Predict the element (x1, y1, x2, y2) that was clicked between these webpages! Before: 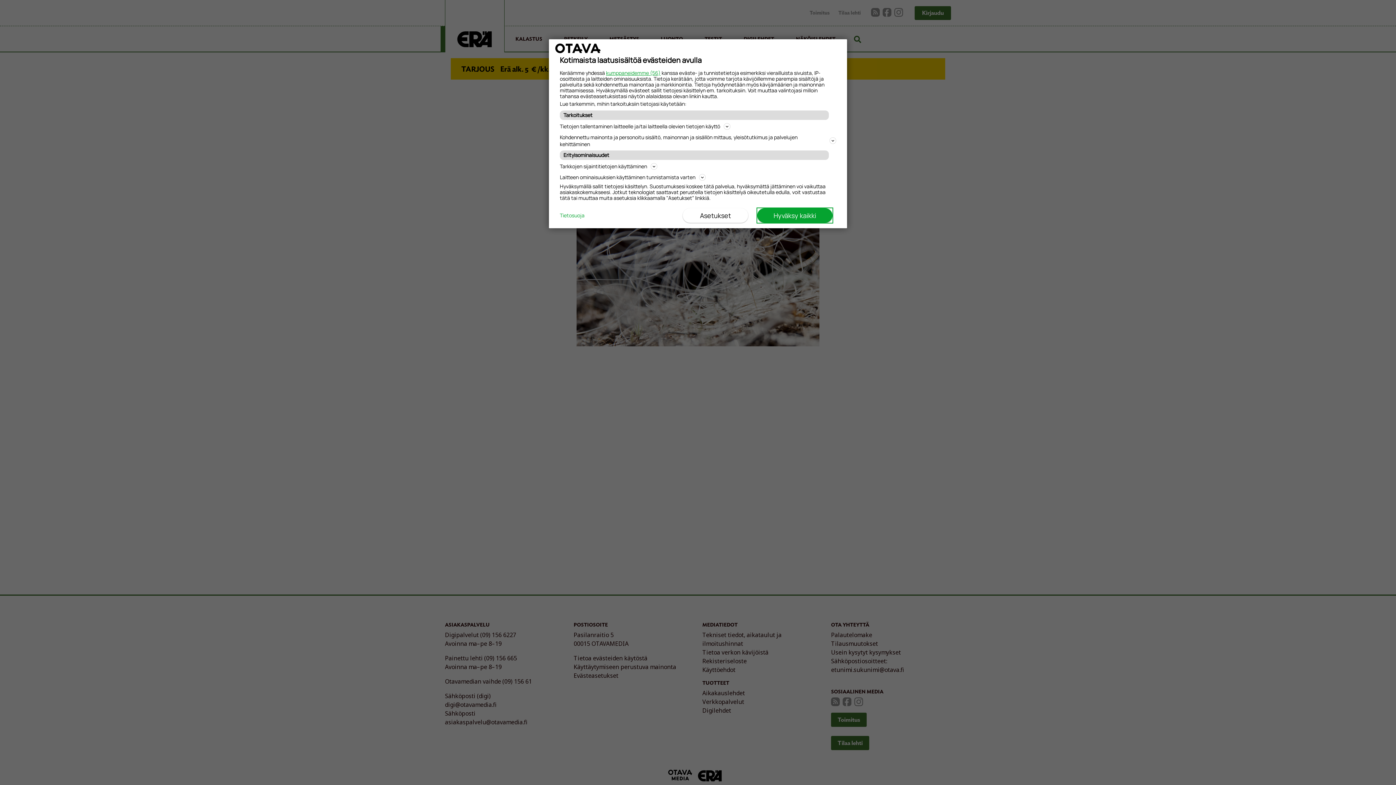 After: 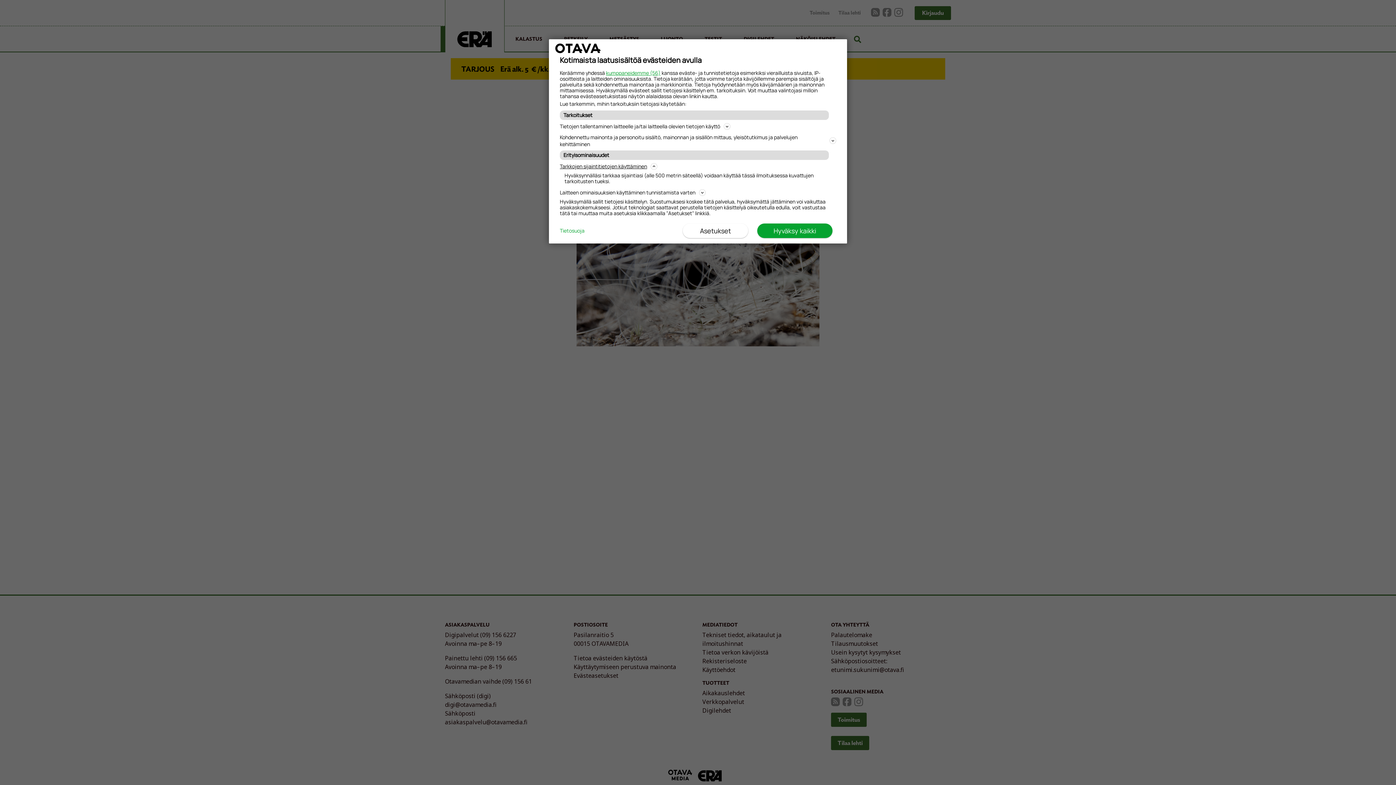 Action: bbox: (560, 161, 836, 170) label: Tarkkojen sijaintitietojen käyttäminen